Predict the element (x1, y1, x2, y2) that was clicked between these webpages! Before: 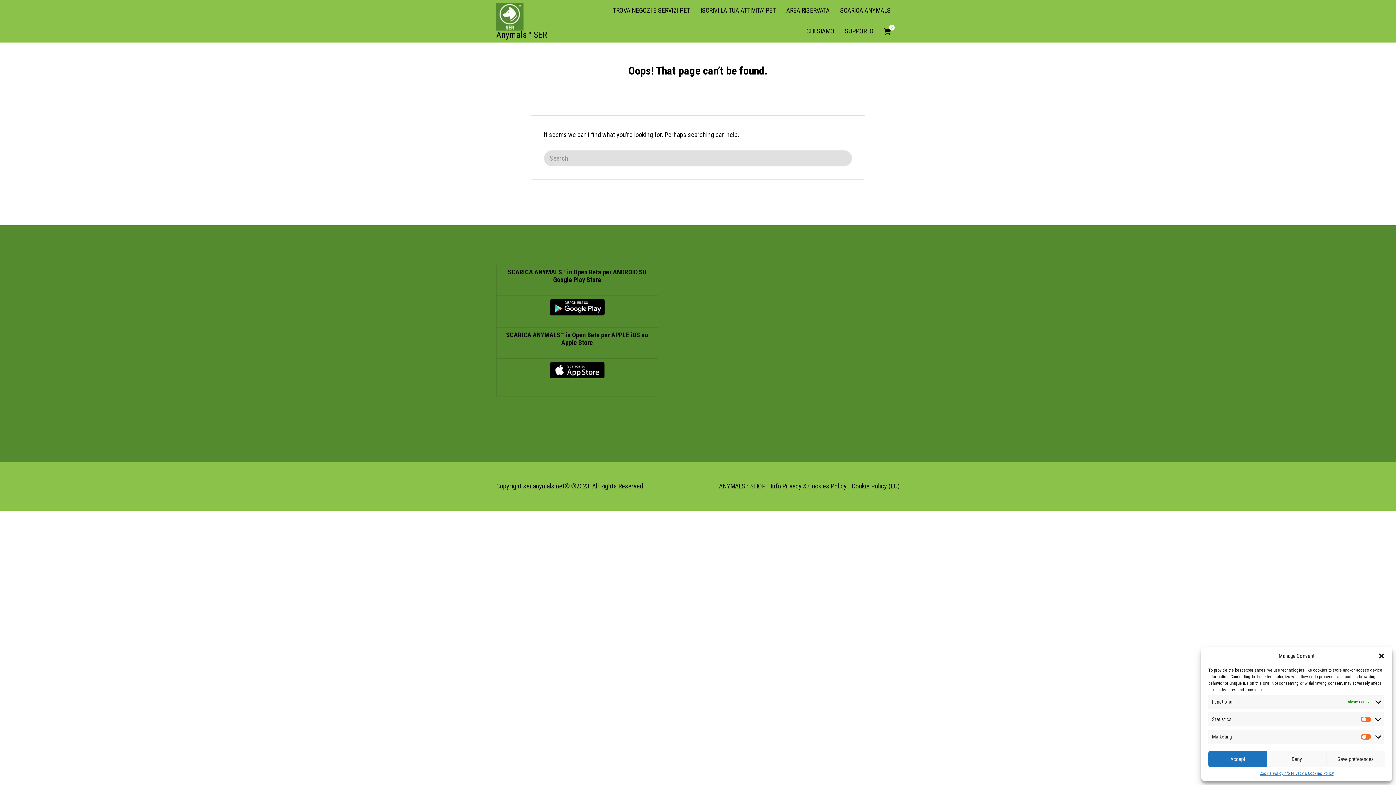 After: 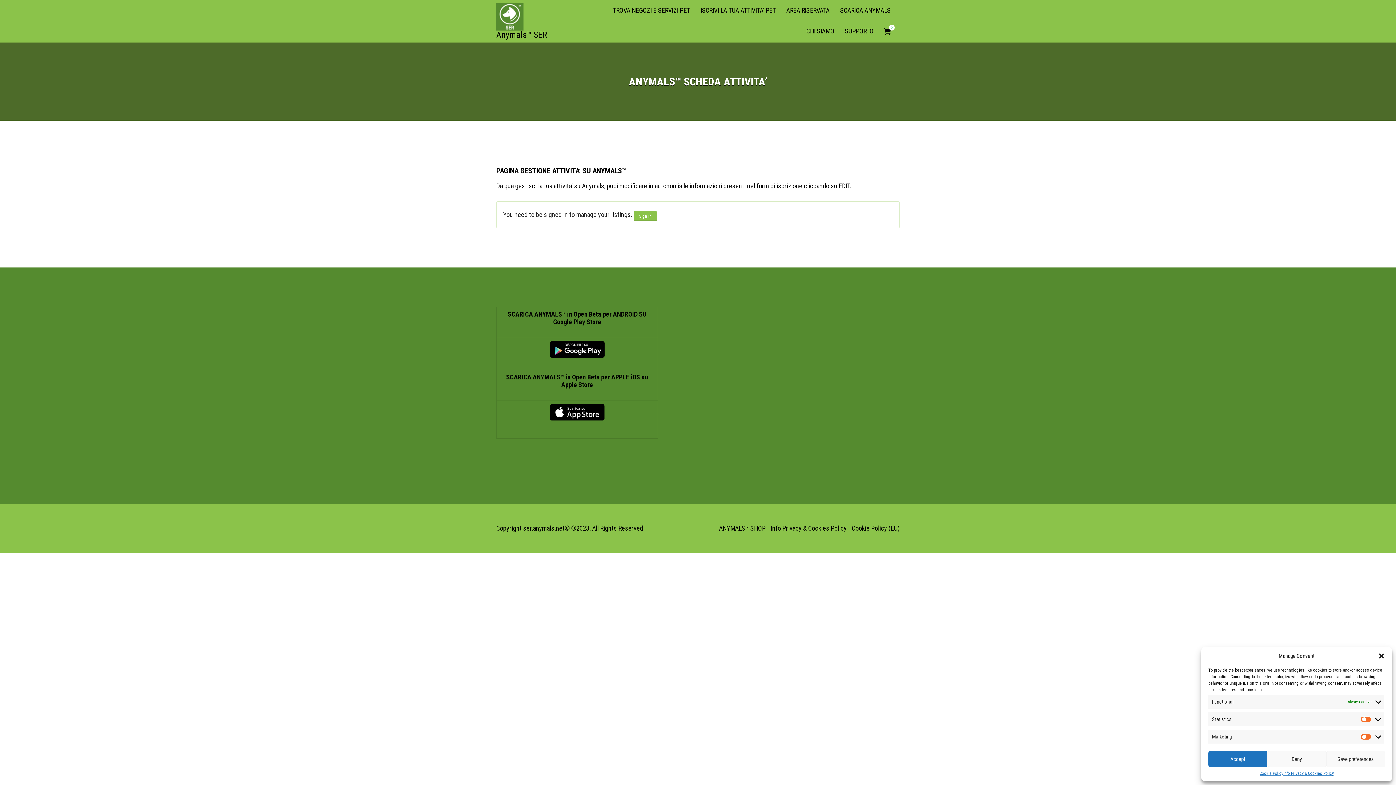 Action: bbox: (786, 0, 829, 20) label: AREA RISERVATA